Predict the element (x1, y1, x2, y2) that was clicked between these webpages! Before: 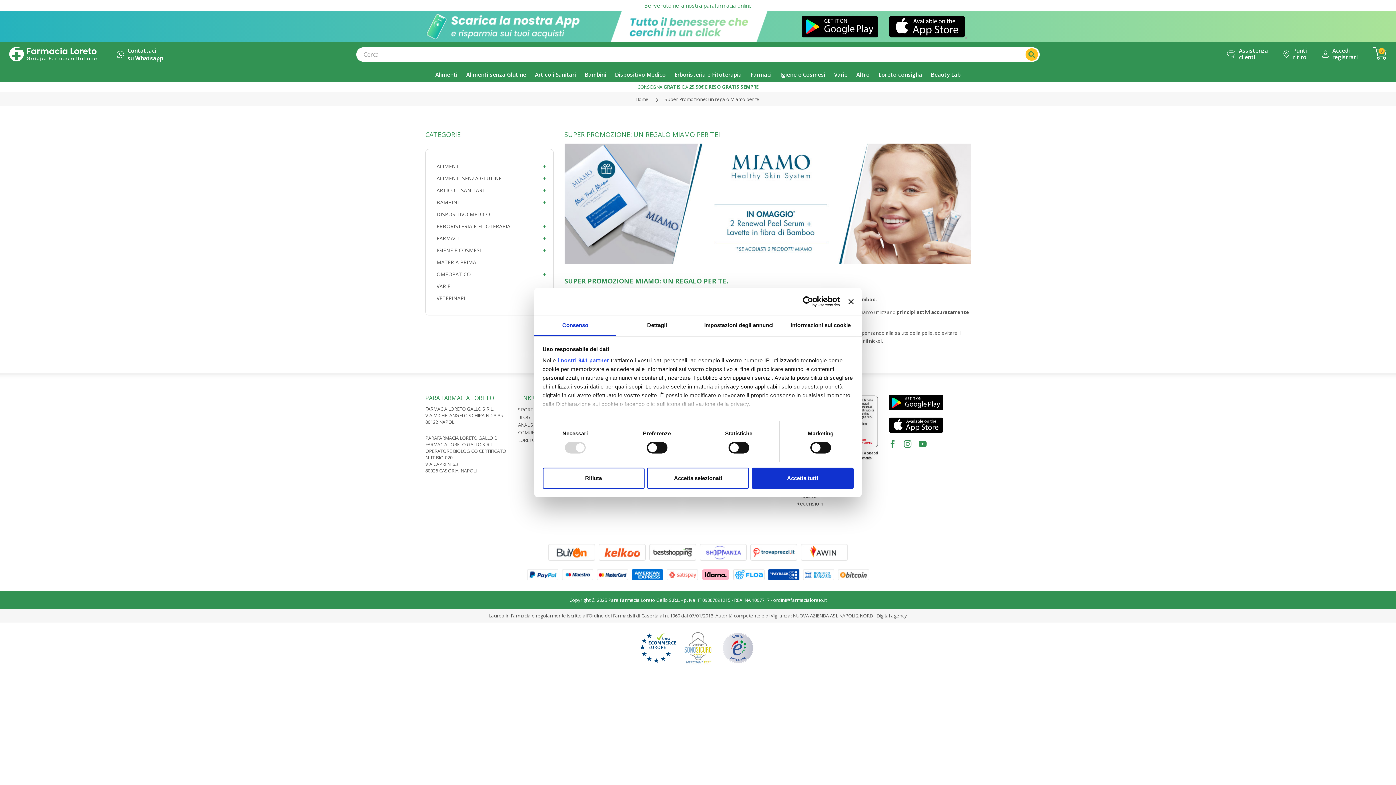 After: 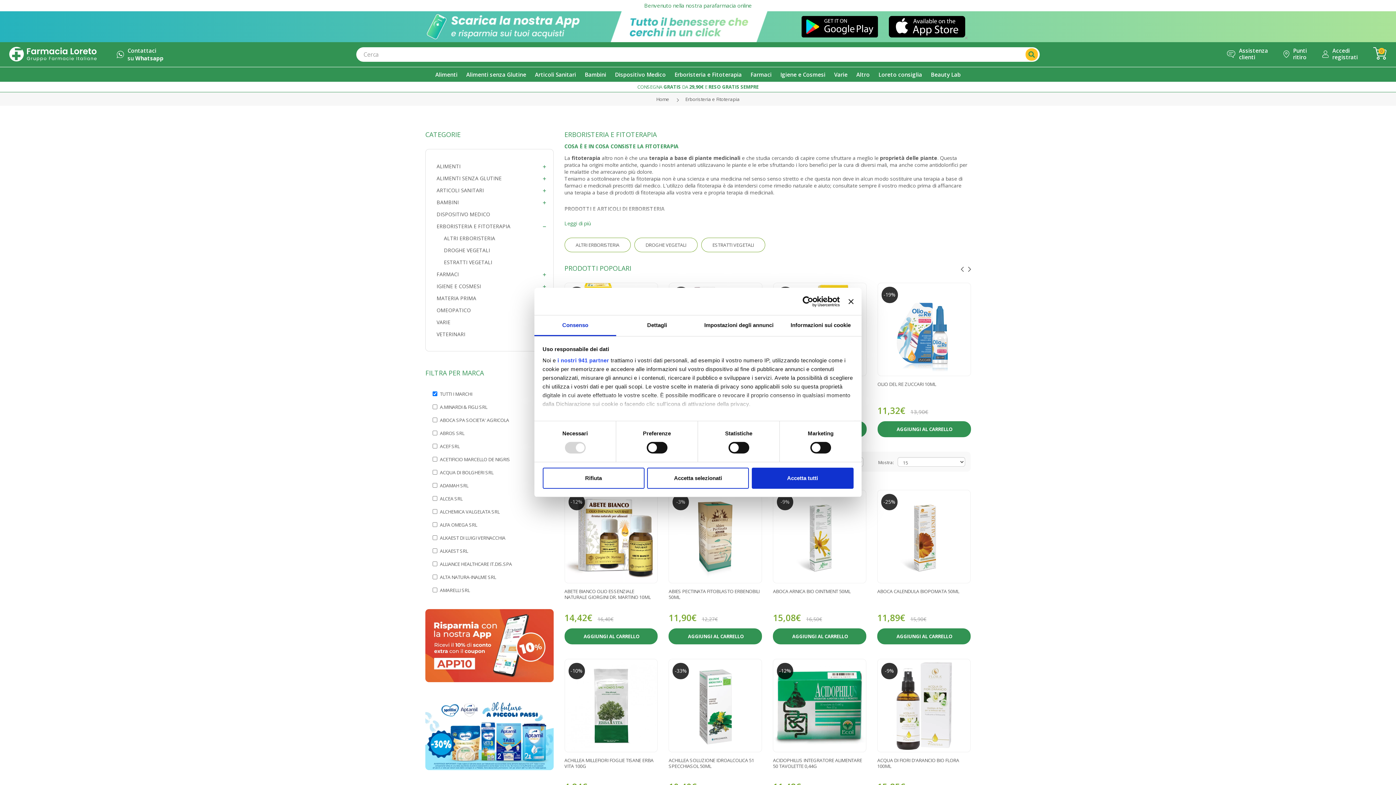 Action: bbox: (436, 220, 543, 232) label: ERBORISTERIA E FITOTERAPIA